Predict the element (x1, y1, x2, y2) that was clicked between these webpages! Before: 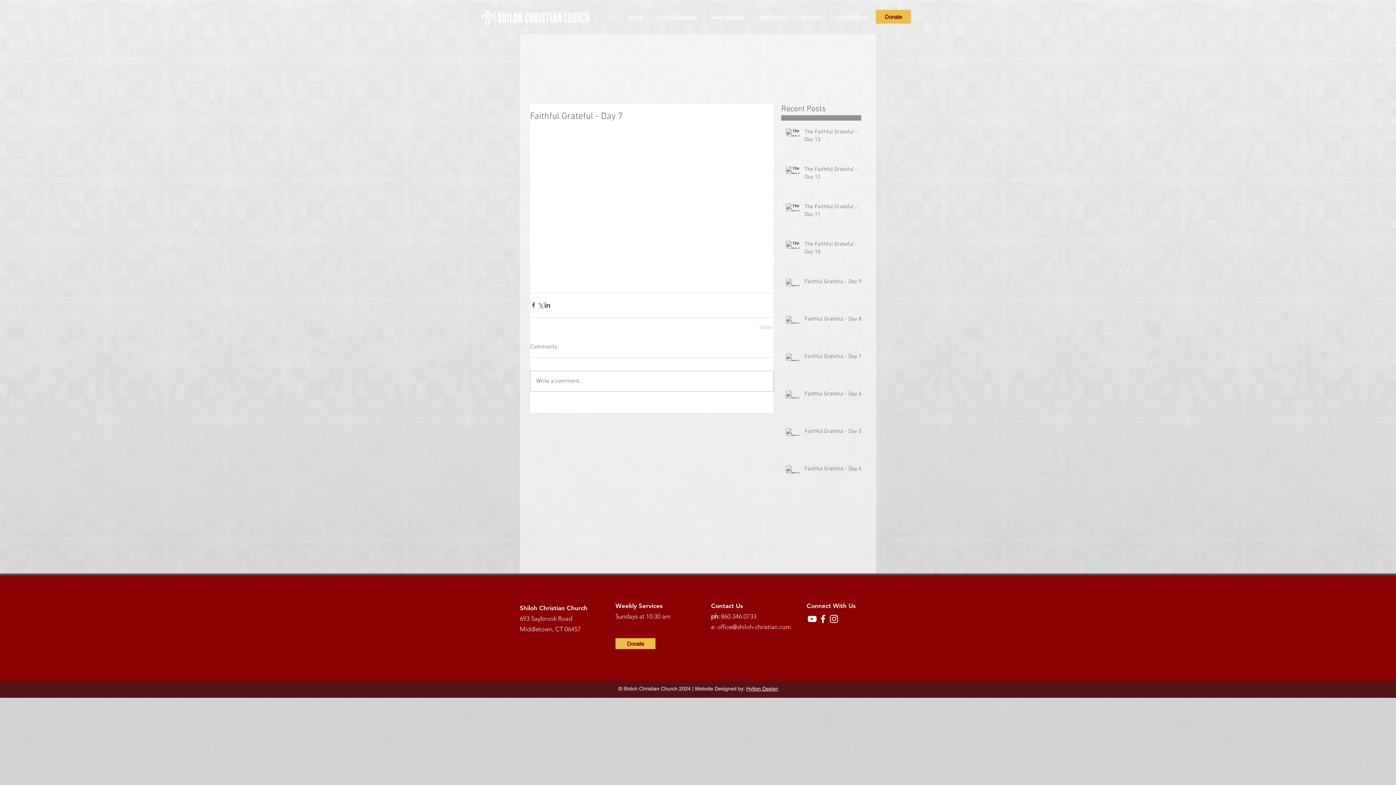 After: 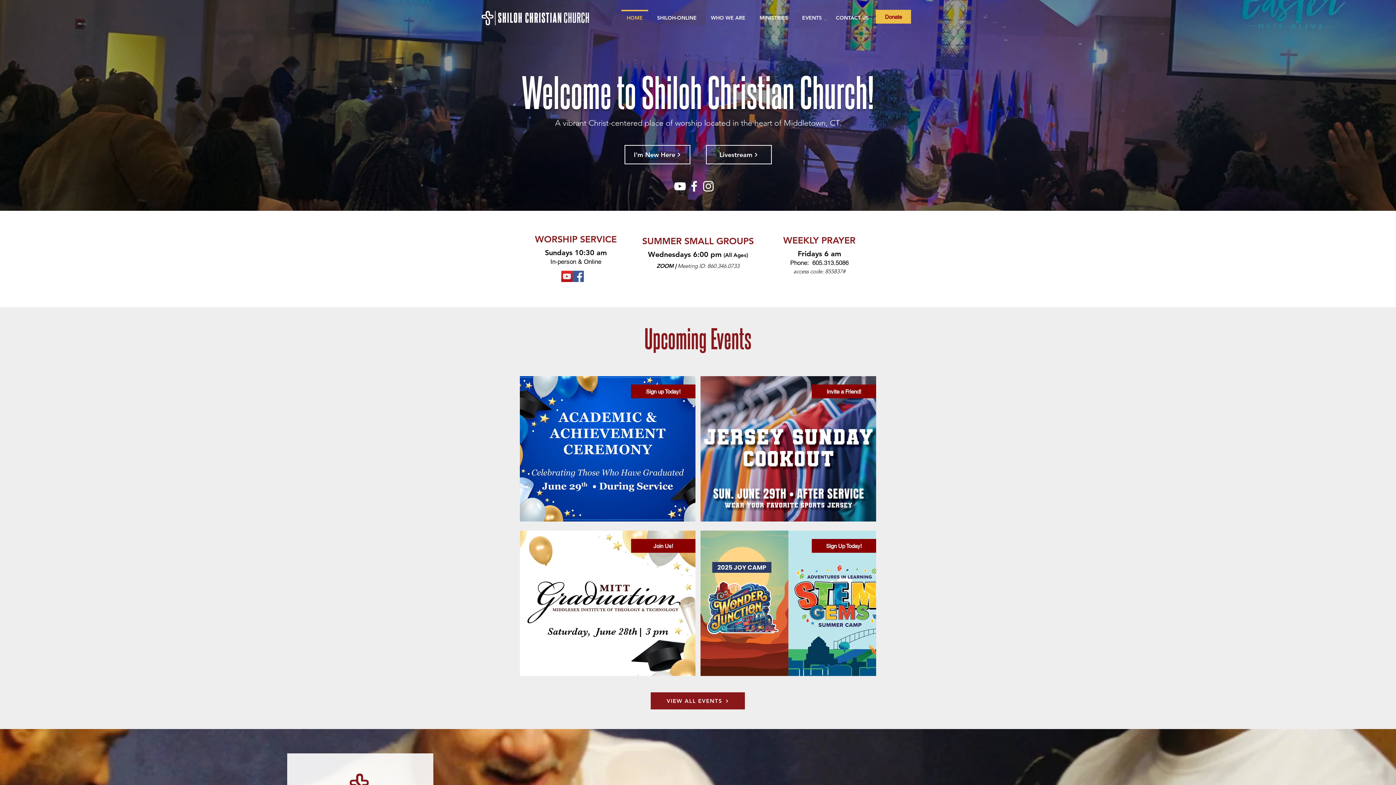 Action: bbox: (476, 4, 595, 29)